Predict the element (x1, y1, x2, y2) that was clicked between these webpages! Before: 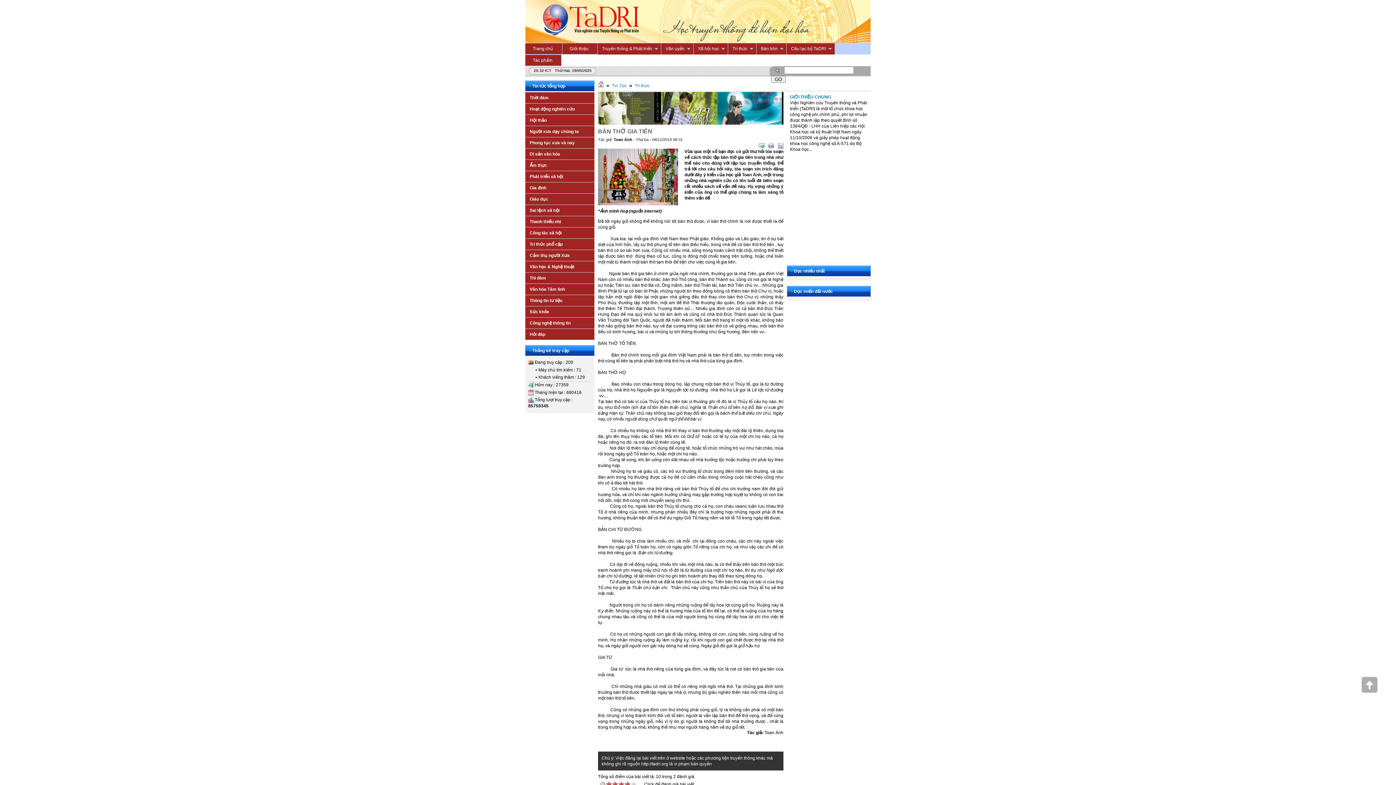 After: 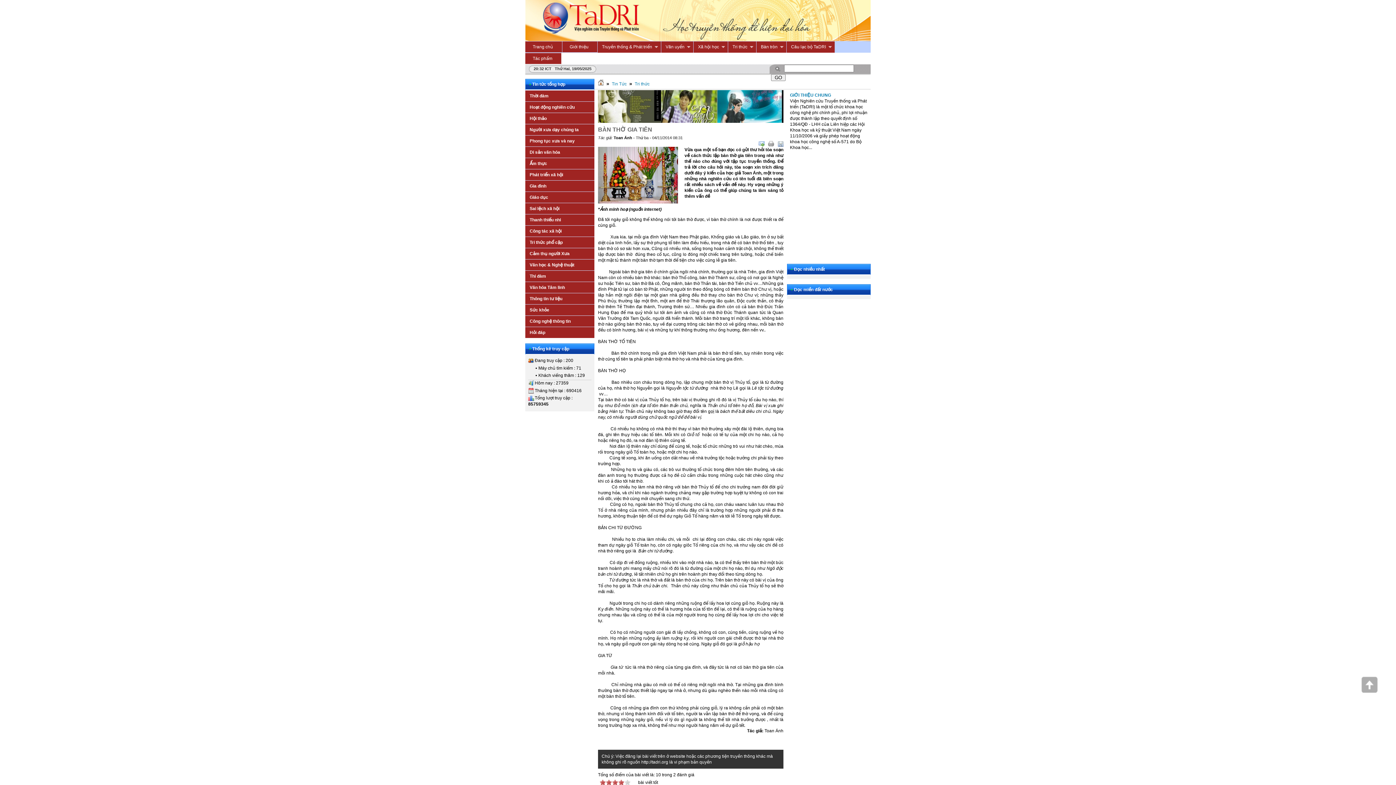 Action: bbox: (624, 781, 630, 787) label: 4